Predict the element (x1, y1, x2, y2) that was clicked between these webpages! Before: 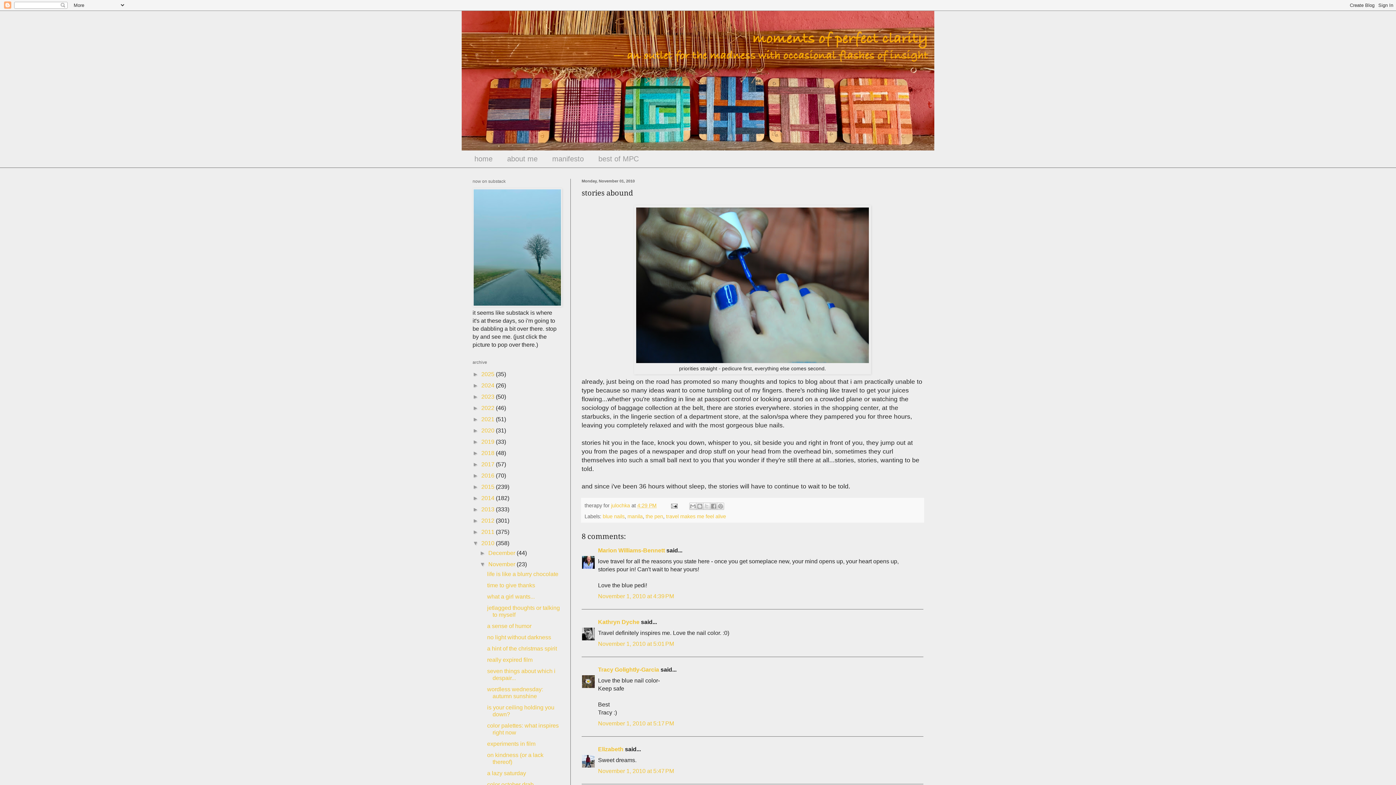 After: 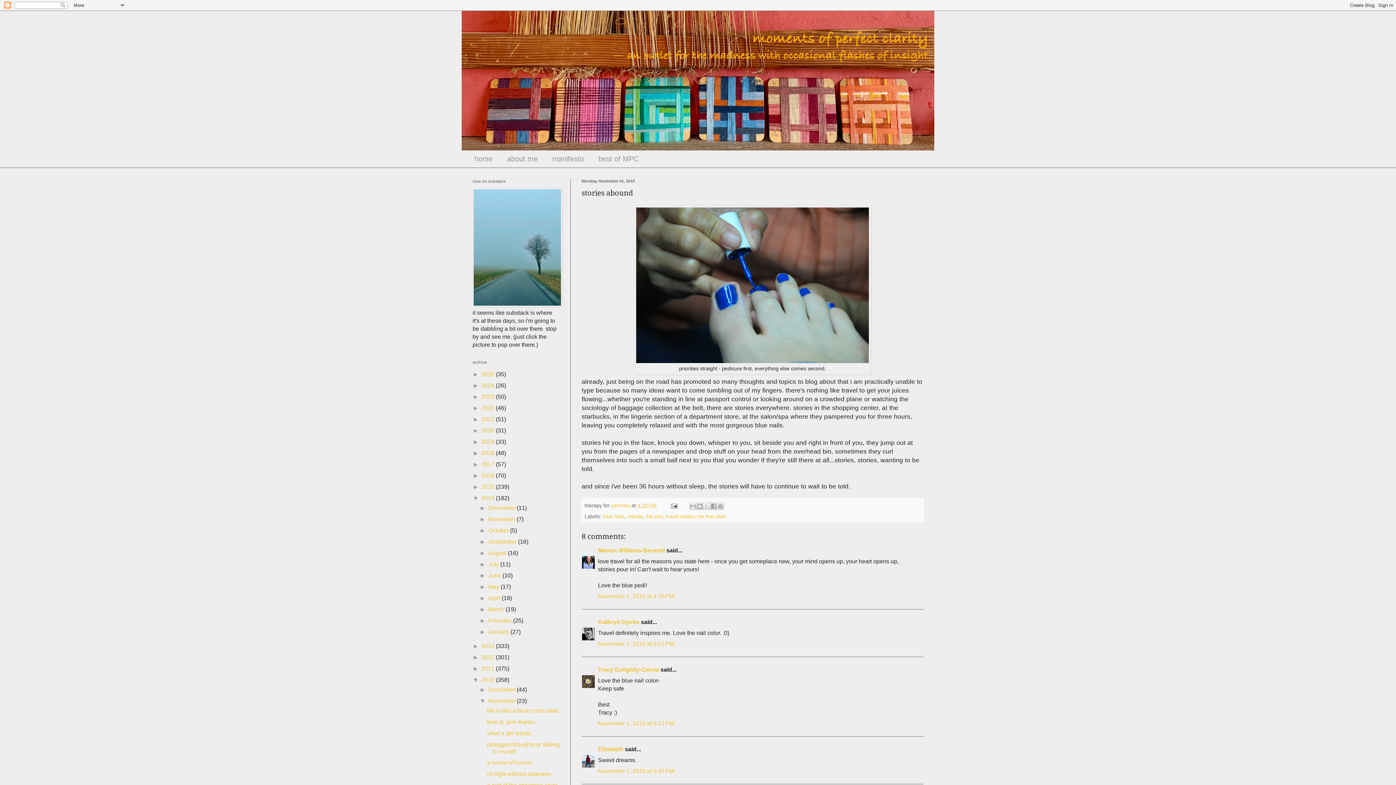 Action: bbox: (472, 495, 481, 501) label: ►  